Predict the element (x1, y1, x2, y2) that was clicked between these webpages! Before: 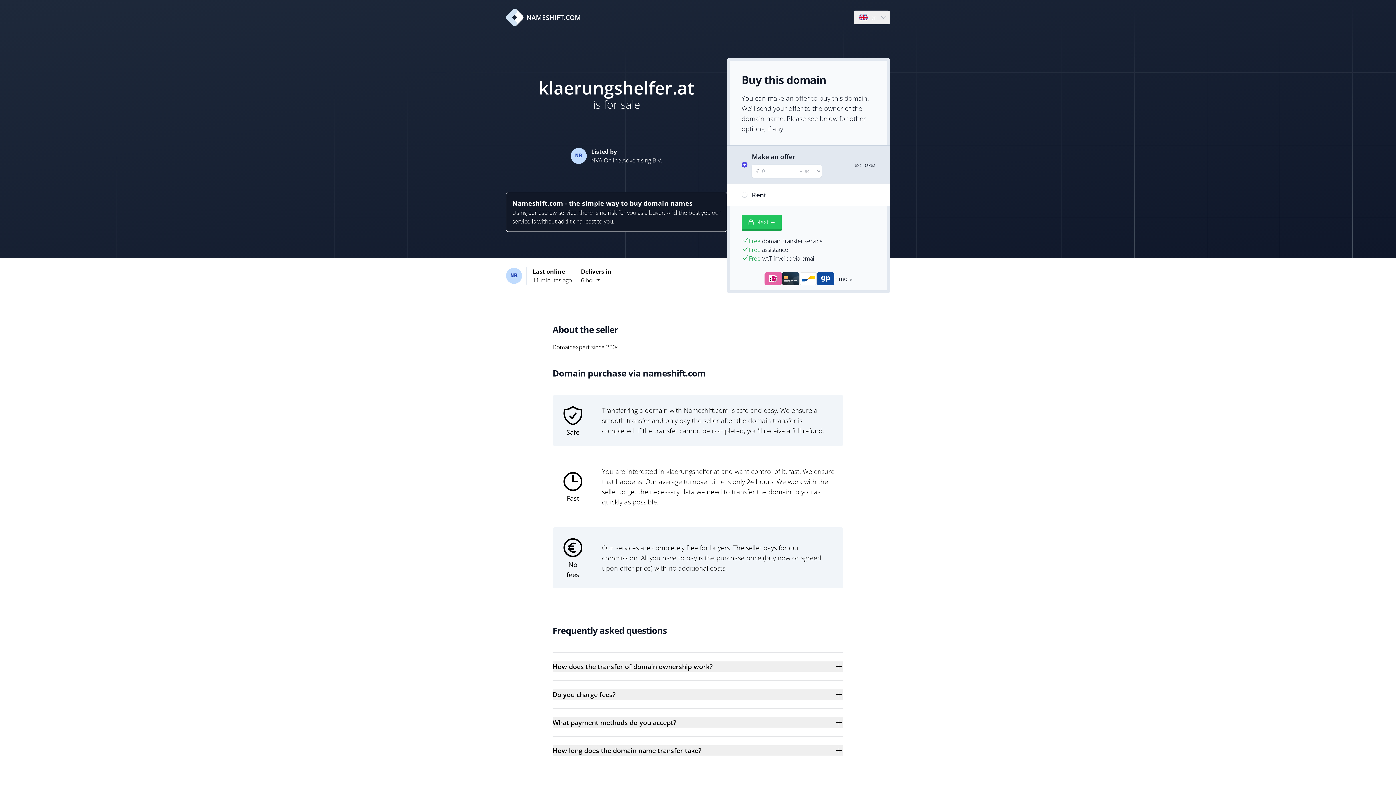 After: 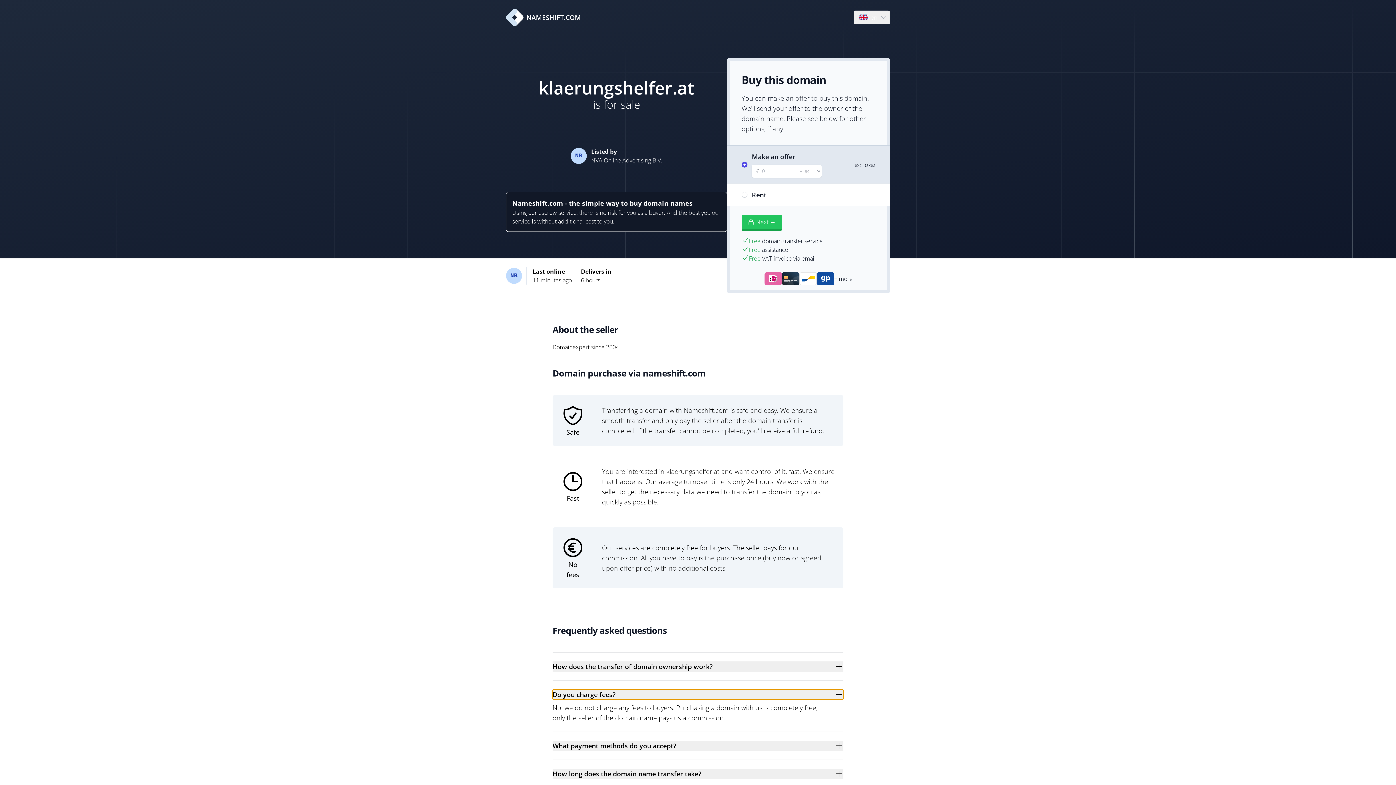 Action: label: Do you charge fees? bbox: (552, 689, 843, 700)